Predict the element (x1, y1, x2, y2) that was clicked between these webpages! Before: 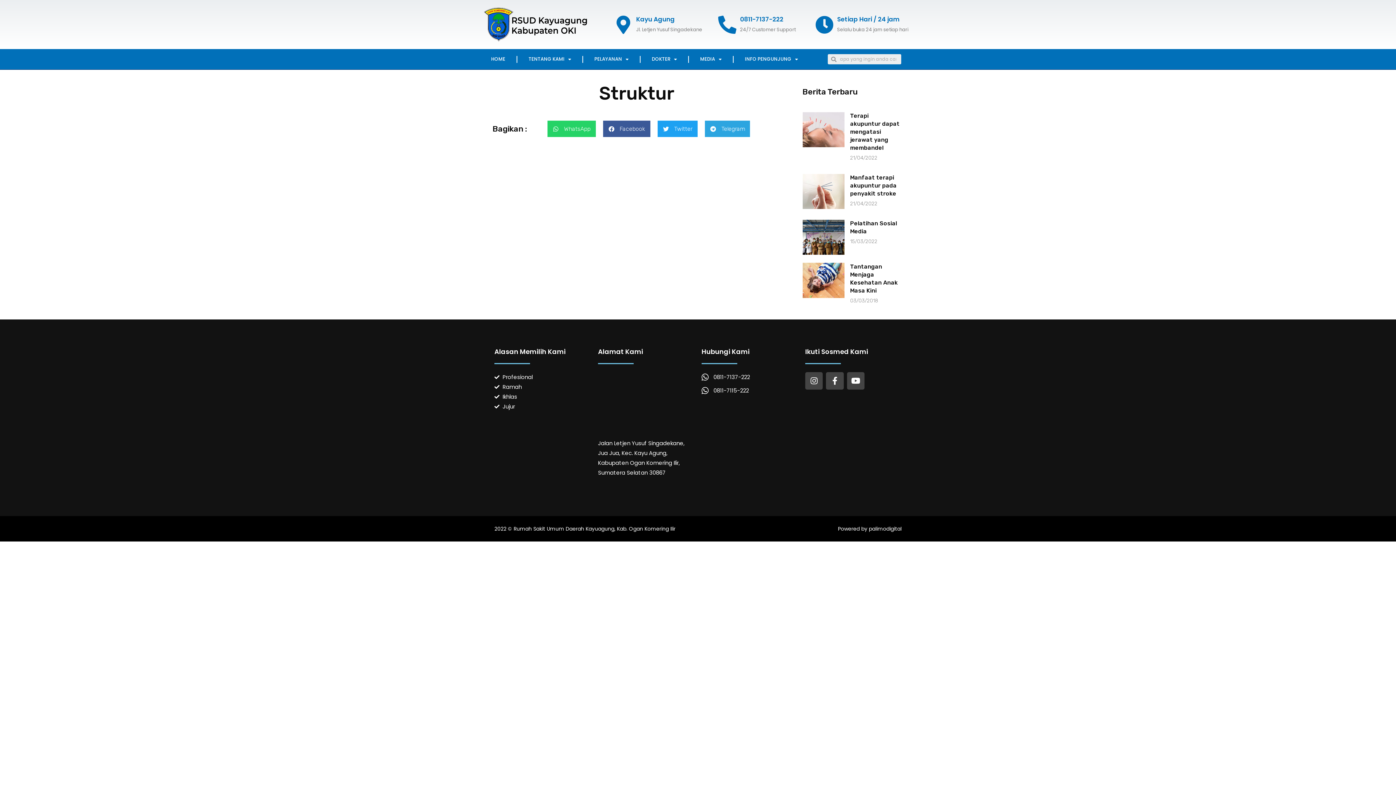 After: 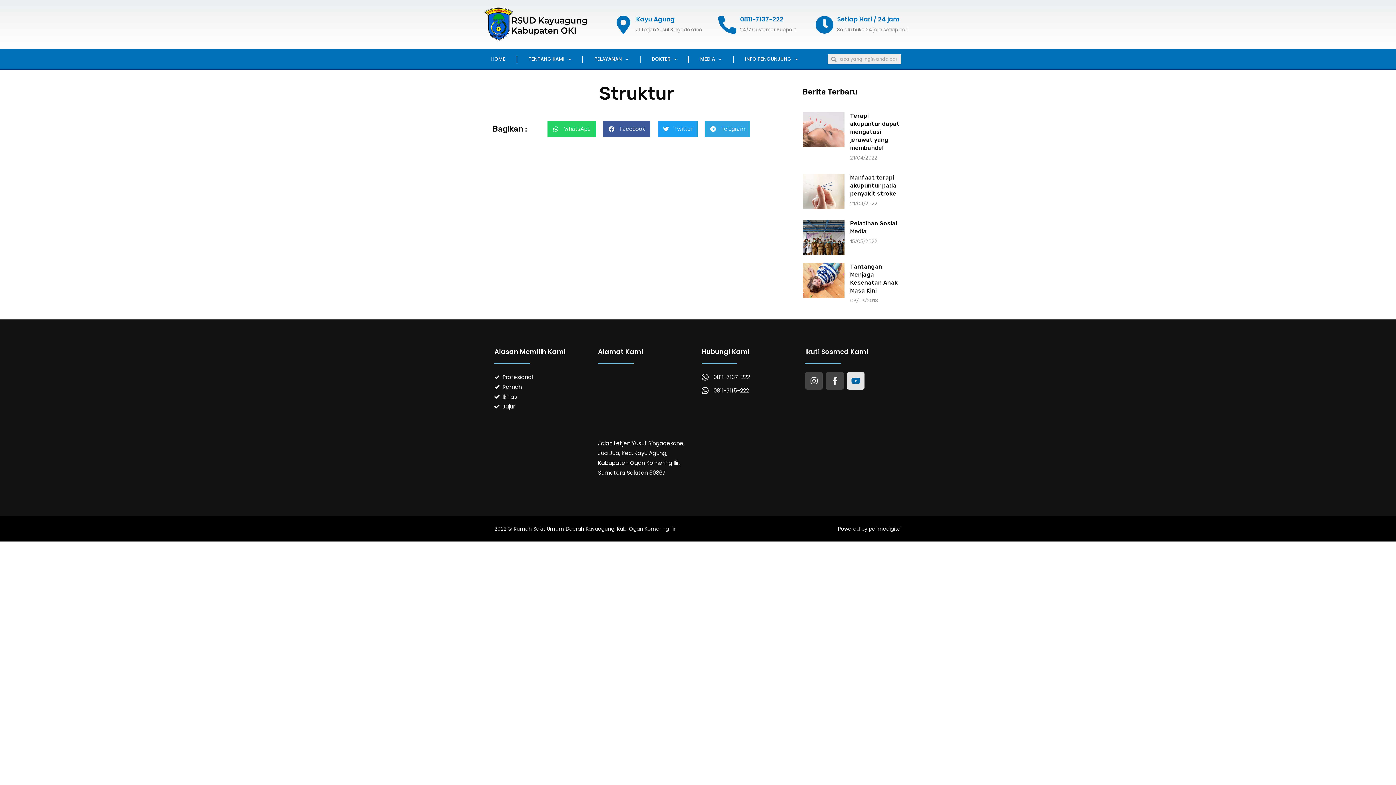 Action: label: Youtube bbox: (847, 372, 864, 389)